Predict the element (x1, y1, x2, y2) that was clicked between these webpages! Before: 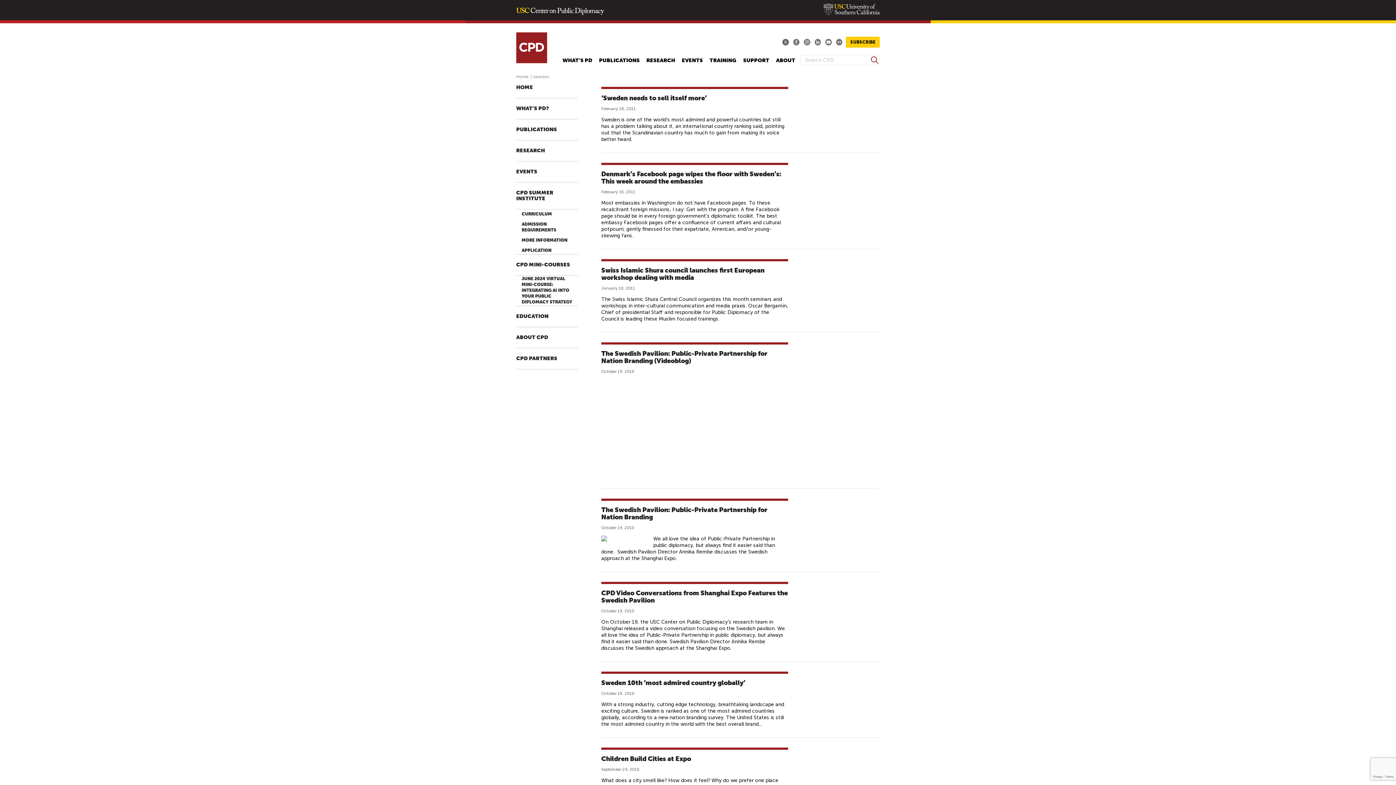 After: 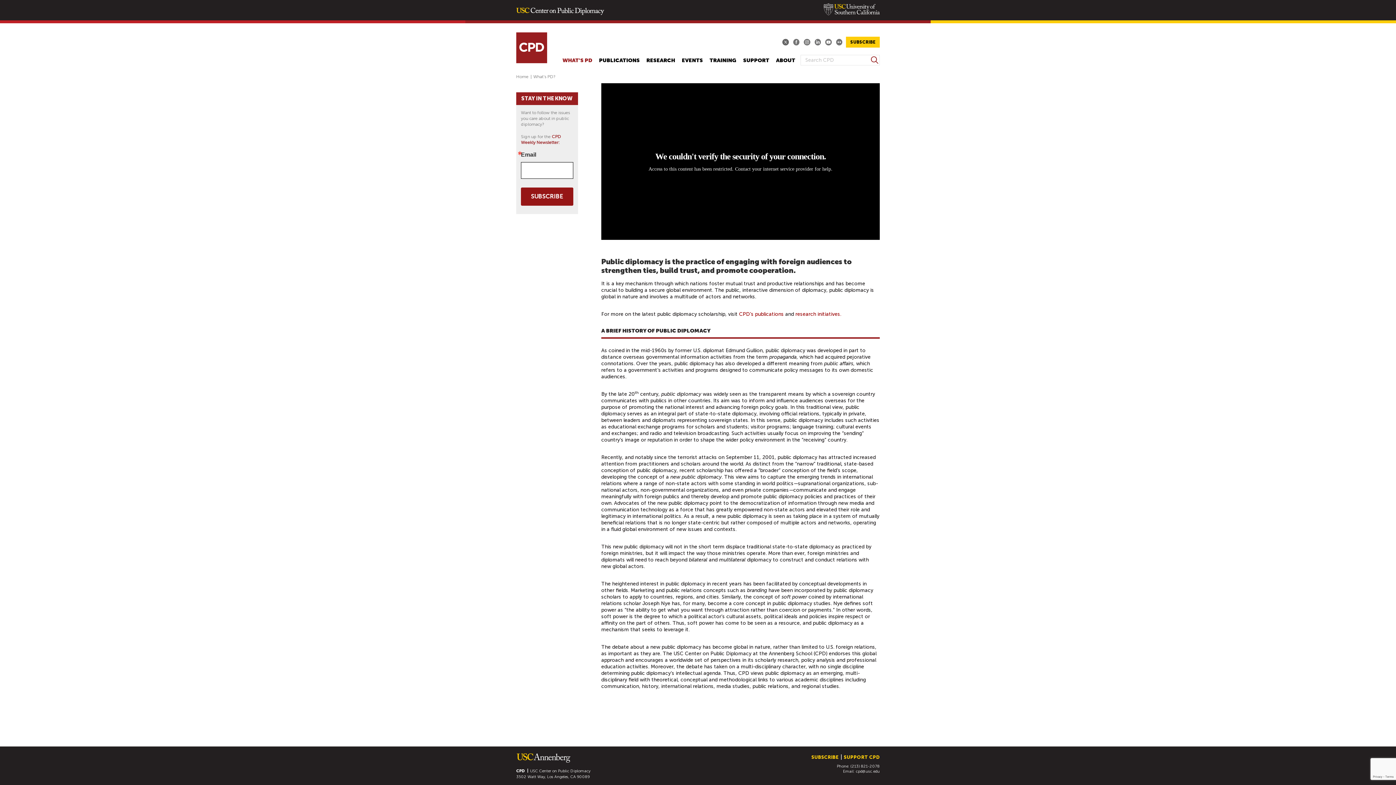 Action: label: WHAT'S PD? bbox: (516, 98, 549, 118)